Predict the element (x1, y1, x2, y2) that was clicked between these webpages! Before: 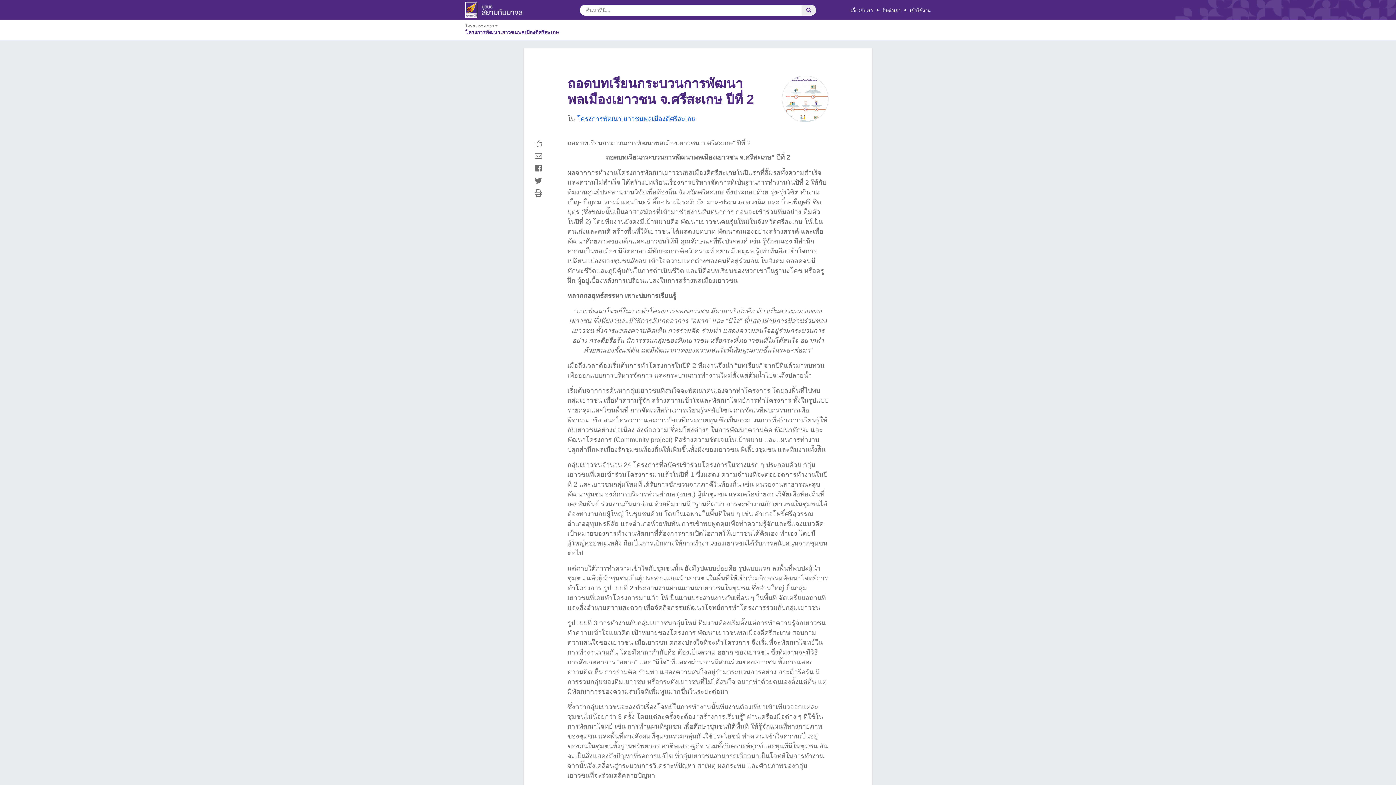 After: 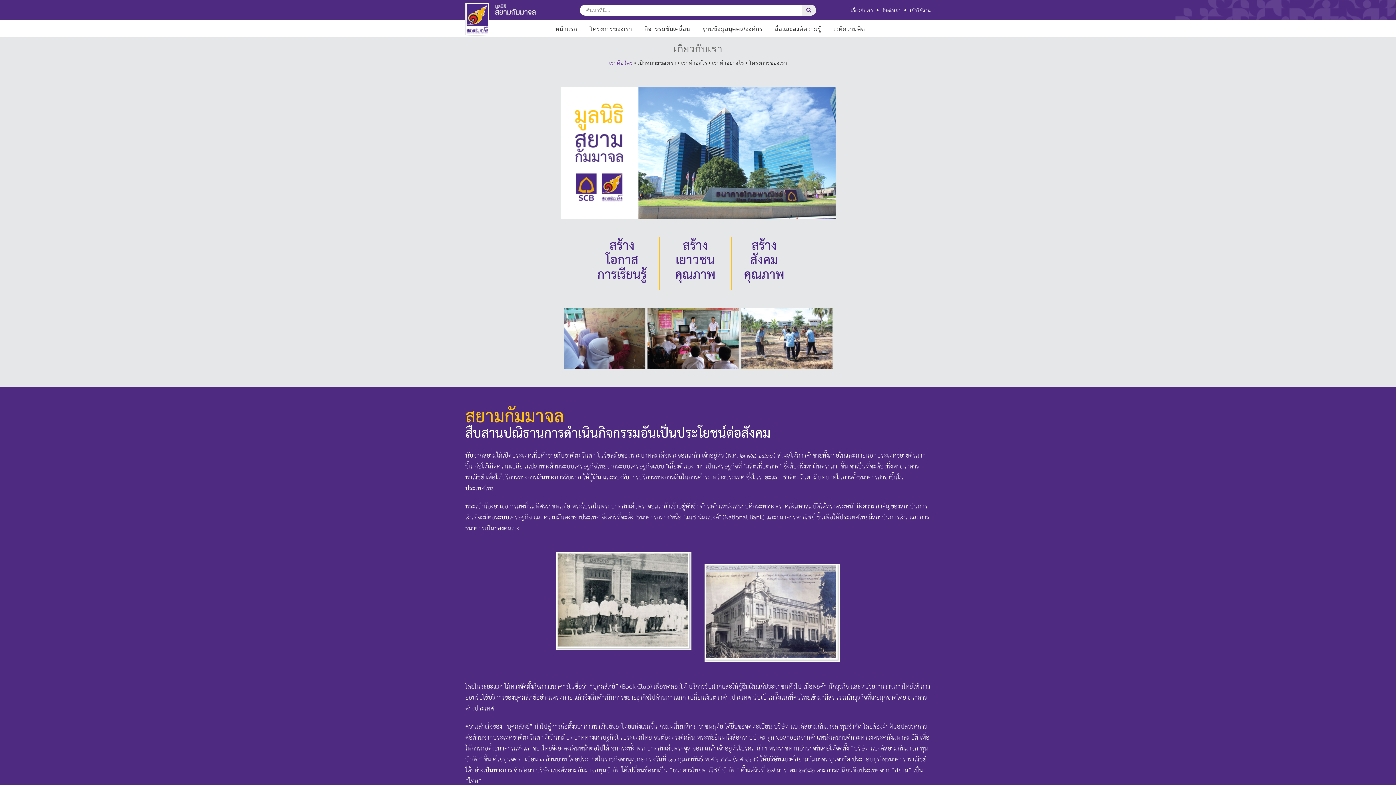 Action: label: เกี่ยวกับเรา bbox: (850, 7, 873, 13)